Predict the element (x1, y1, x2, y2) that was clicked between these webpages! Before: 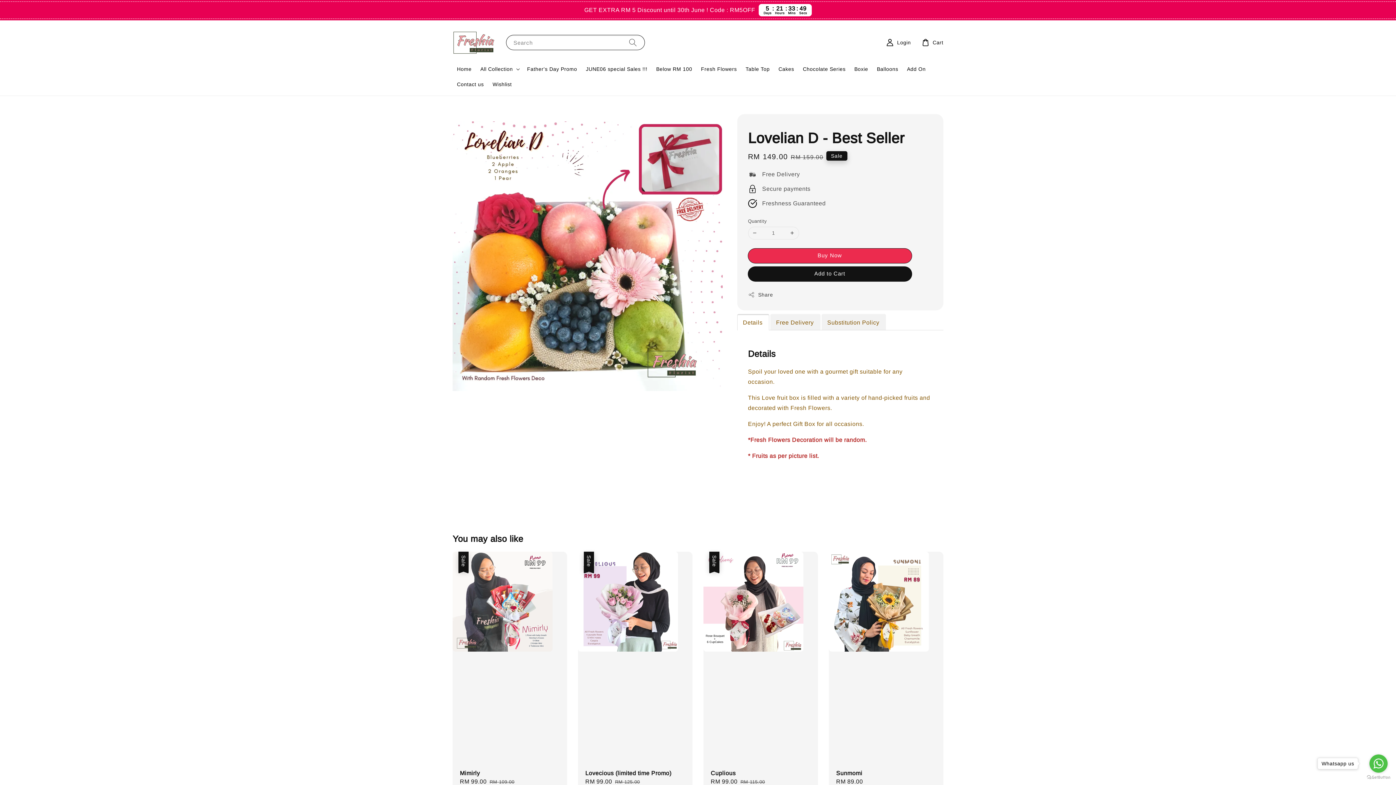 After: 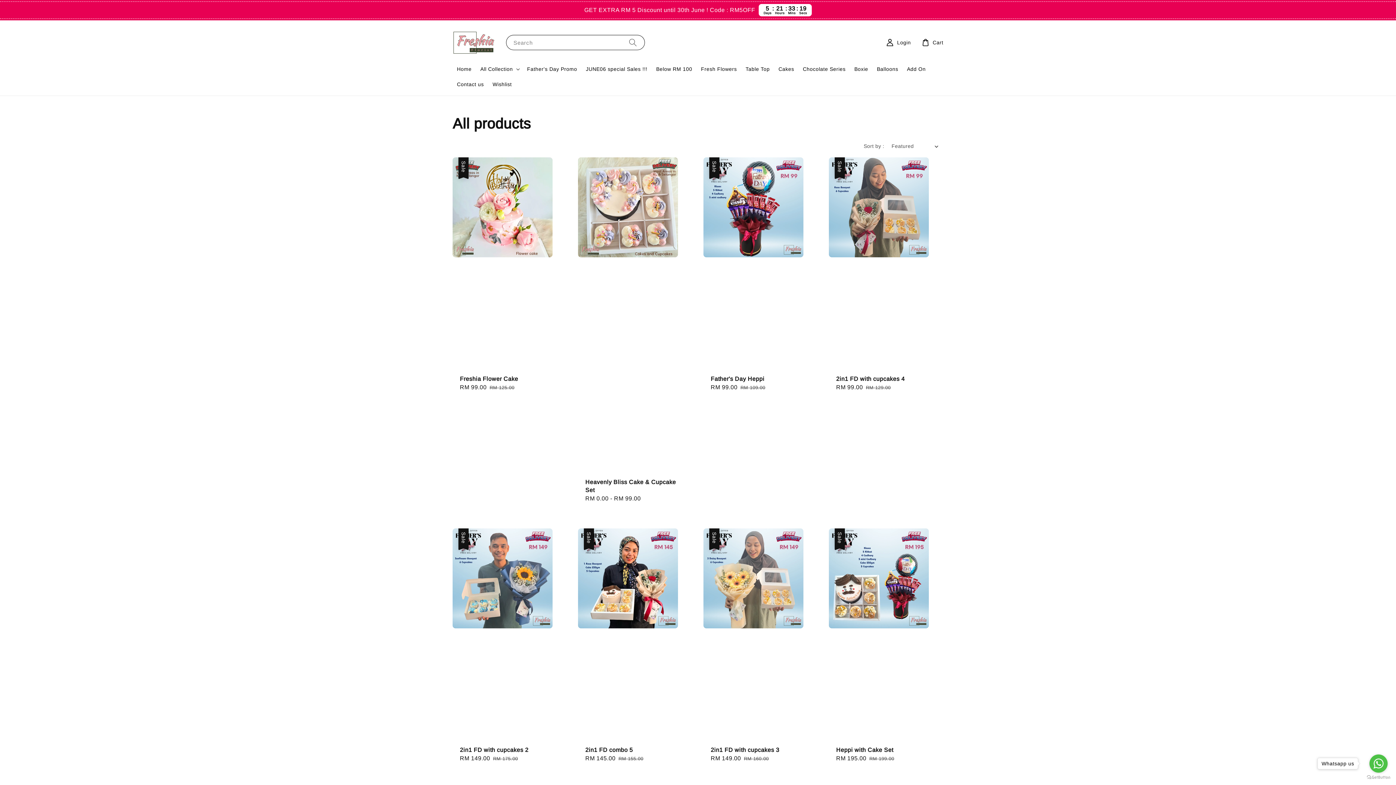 Action: bbox: (480, 65, 513, 72) label: All Collection